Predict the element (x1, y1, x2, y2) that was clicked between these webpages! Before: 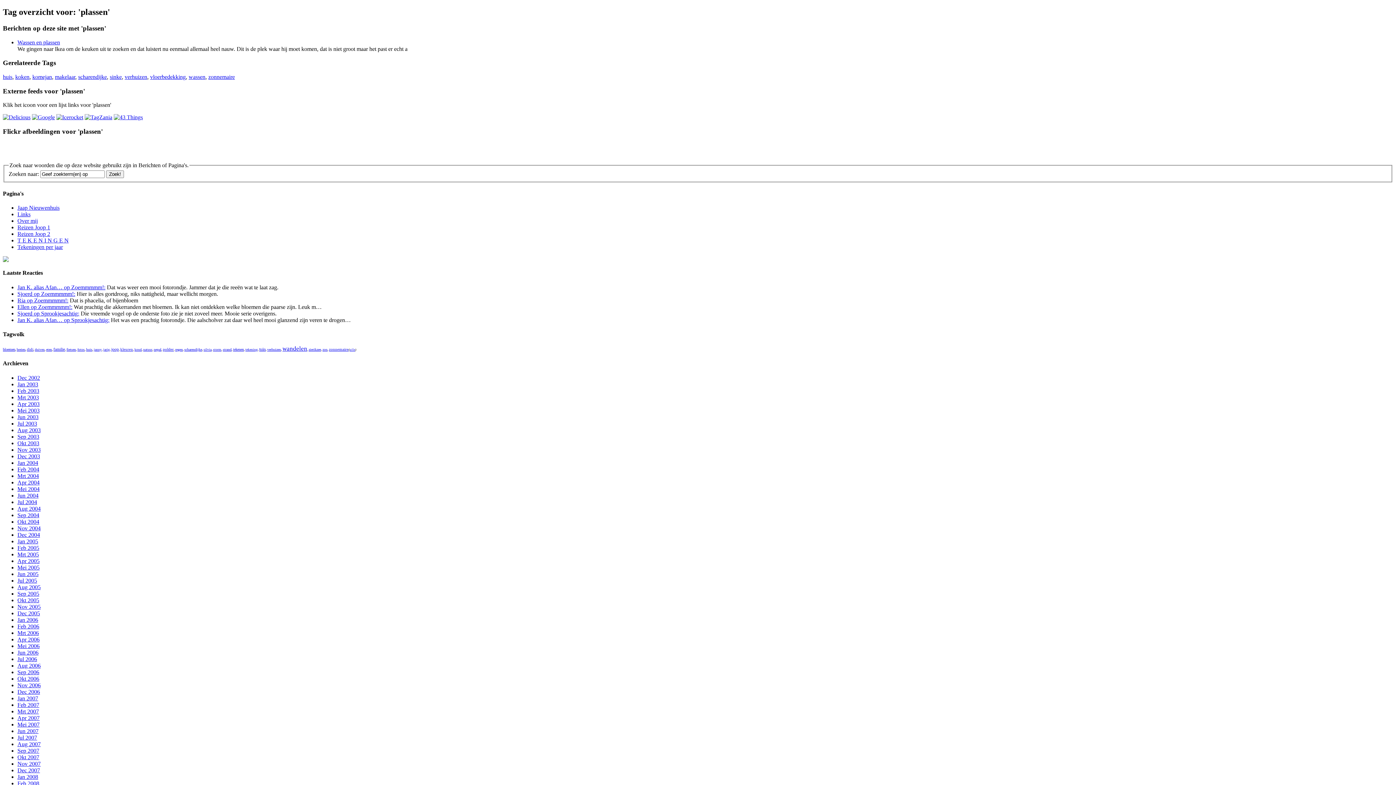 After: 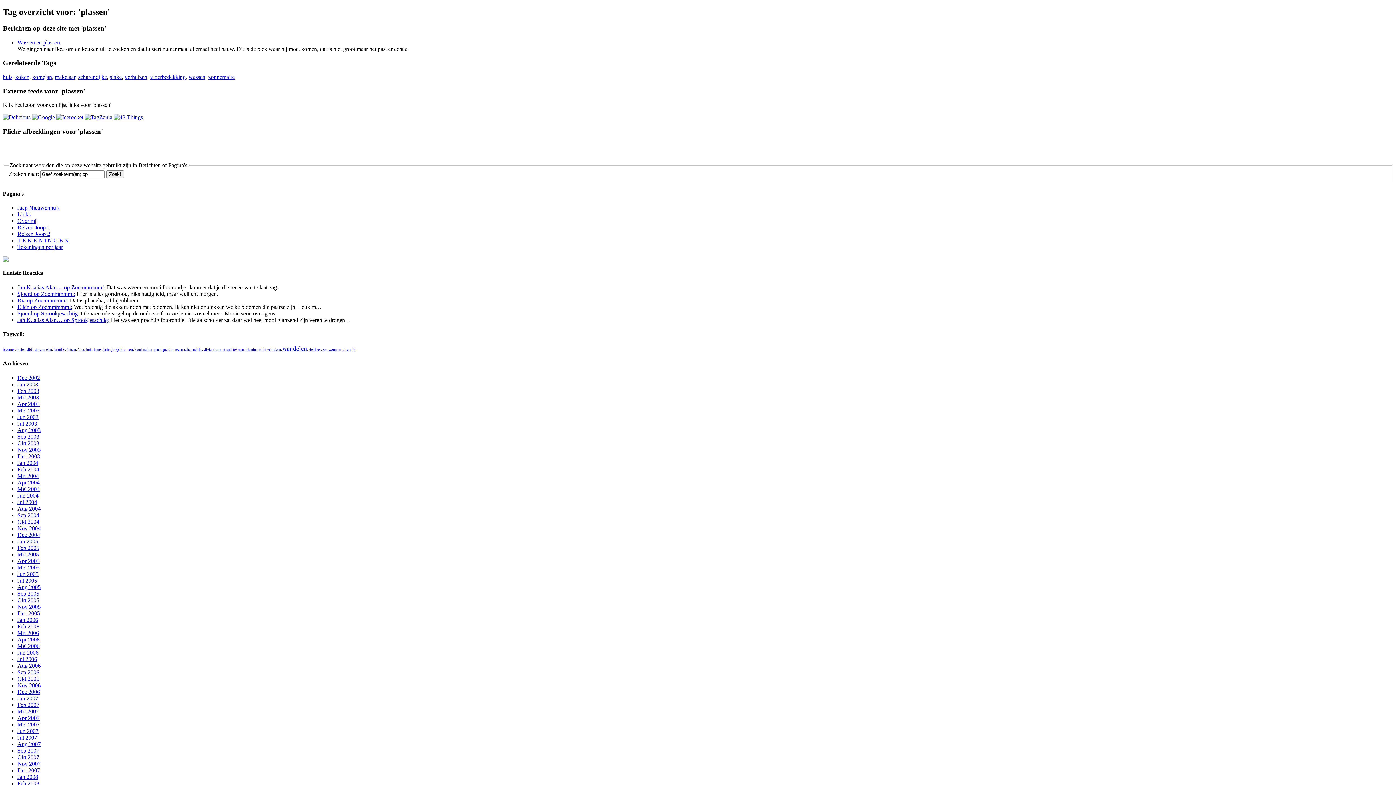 Action: bbox: (113, 114, 142, 120)